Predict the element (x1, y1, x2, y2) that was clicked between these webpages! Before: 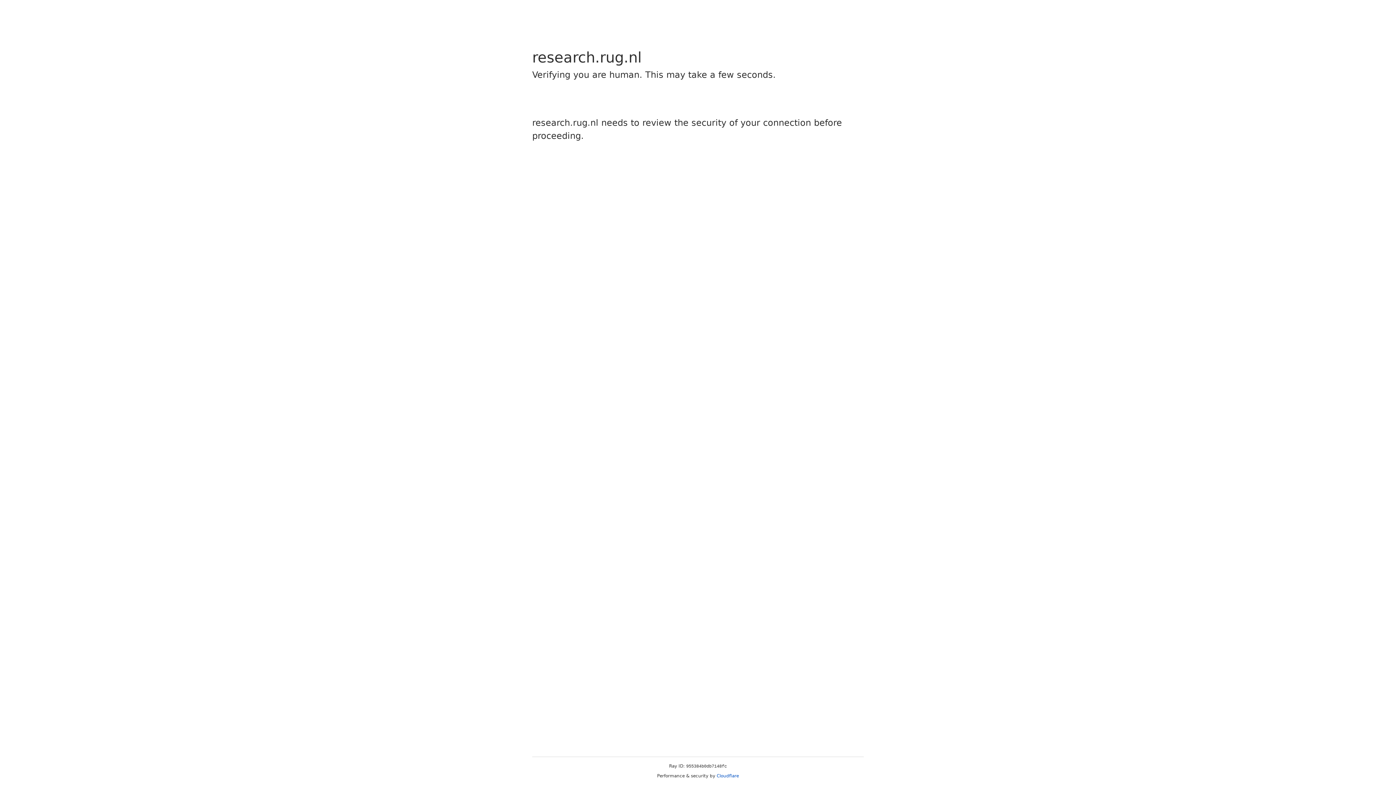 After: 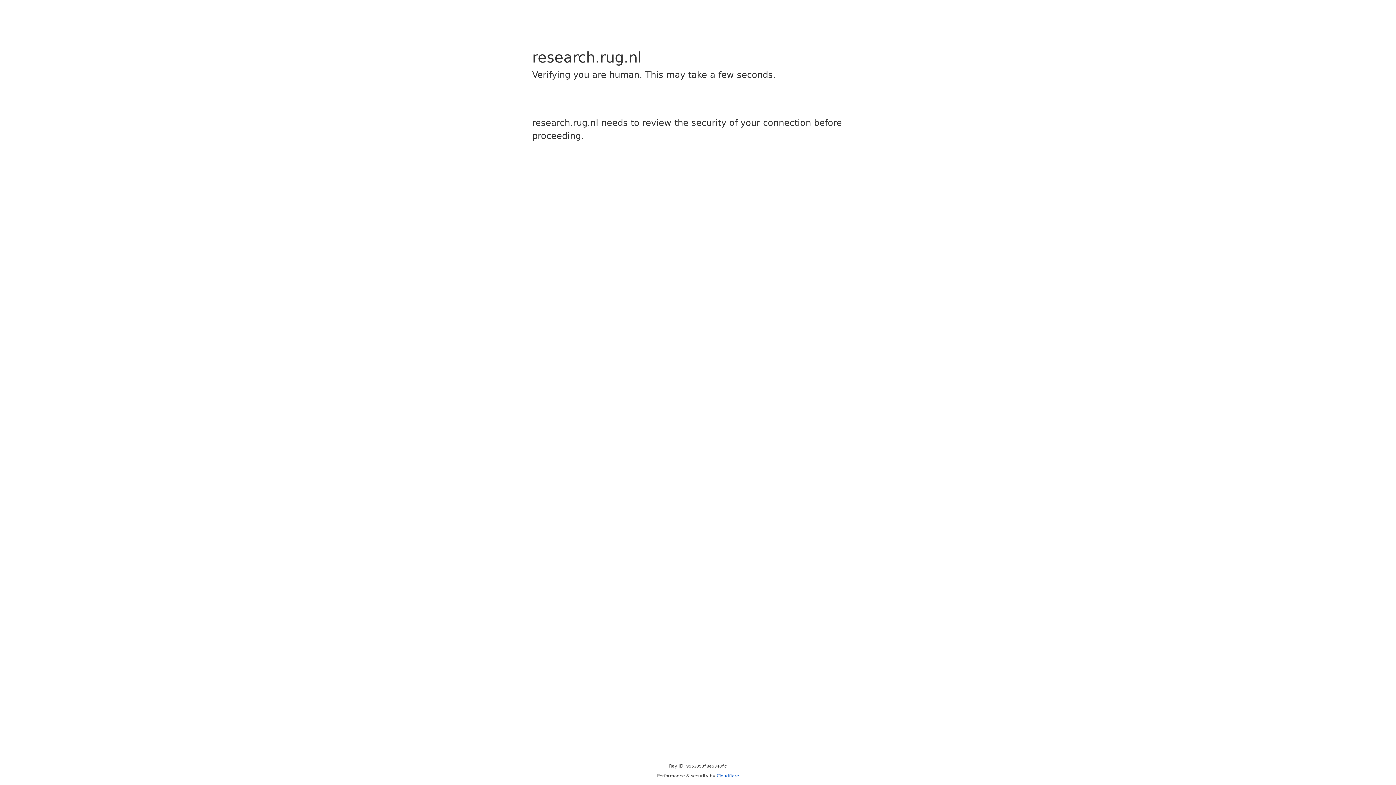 Action: bbox: (716, 773, 739, 778) label: Cloudflare